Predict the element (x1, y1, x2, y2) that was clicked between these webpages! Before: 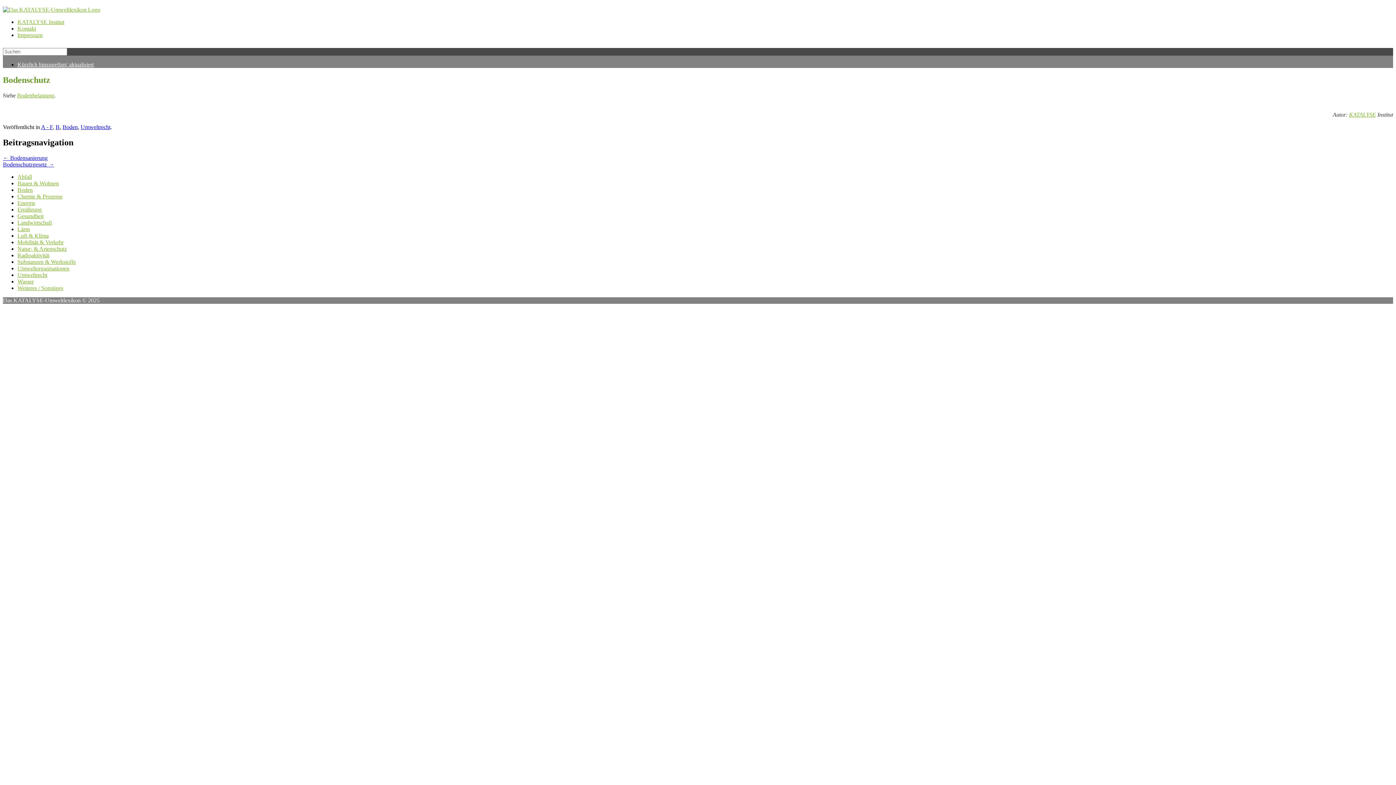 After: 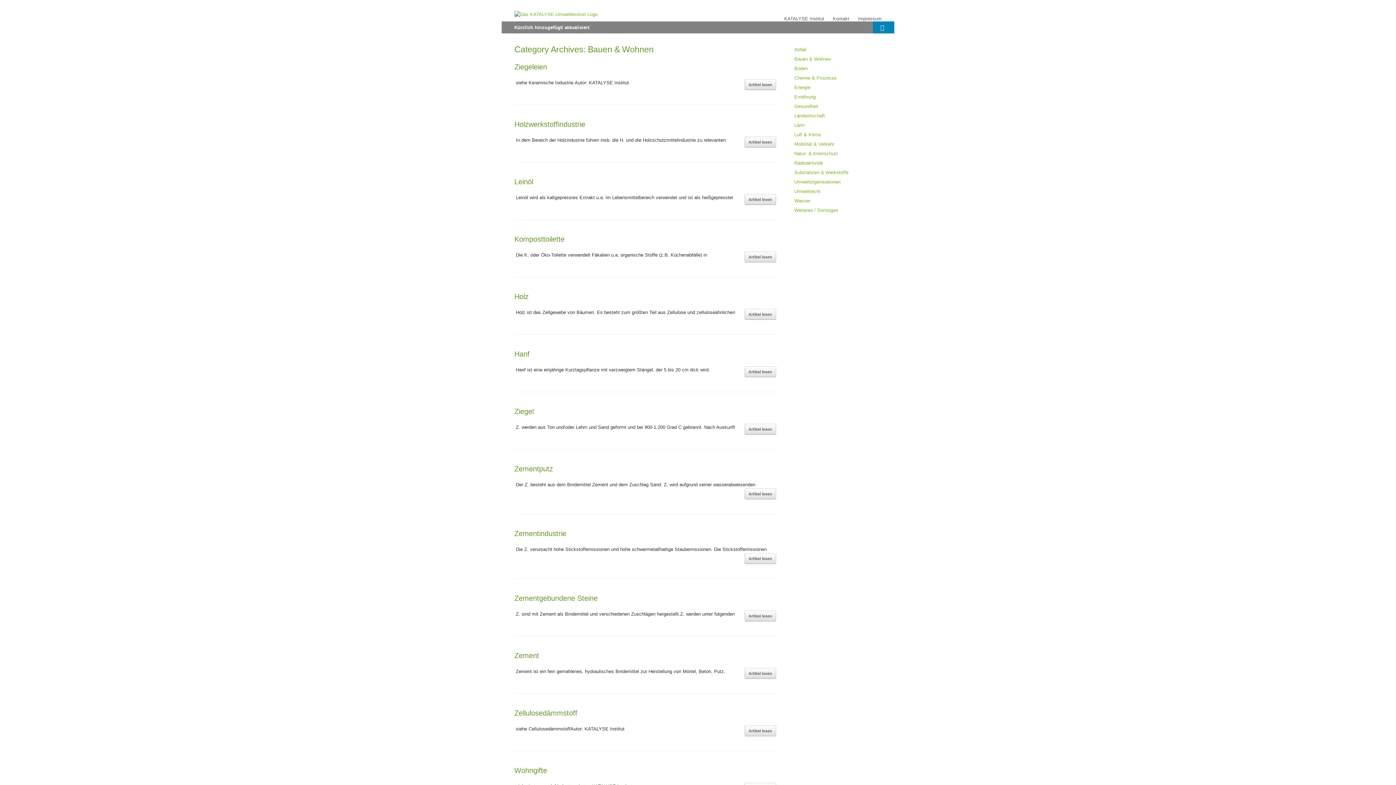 Action: bbox: (17, 180, 58, 186) label: Bauen & Wohnen